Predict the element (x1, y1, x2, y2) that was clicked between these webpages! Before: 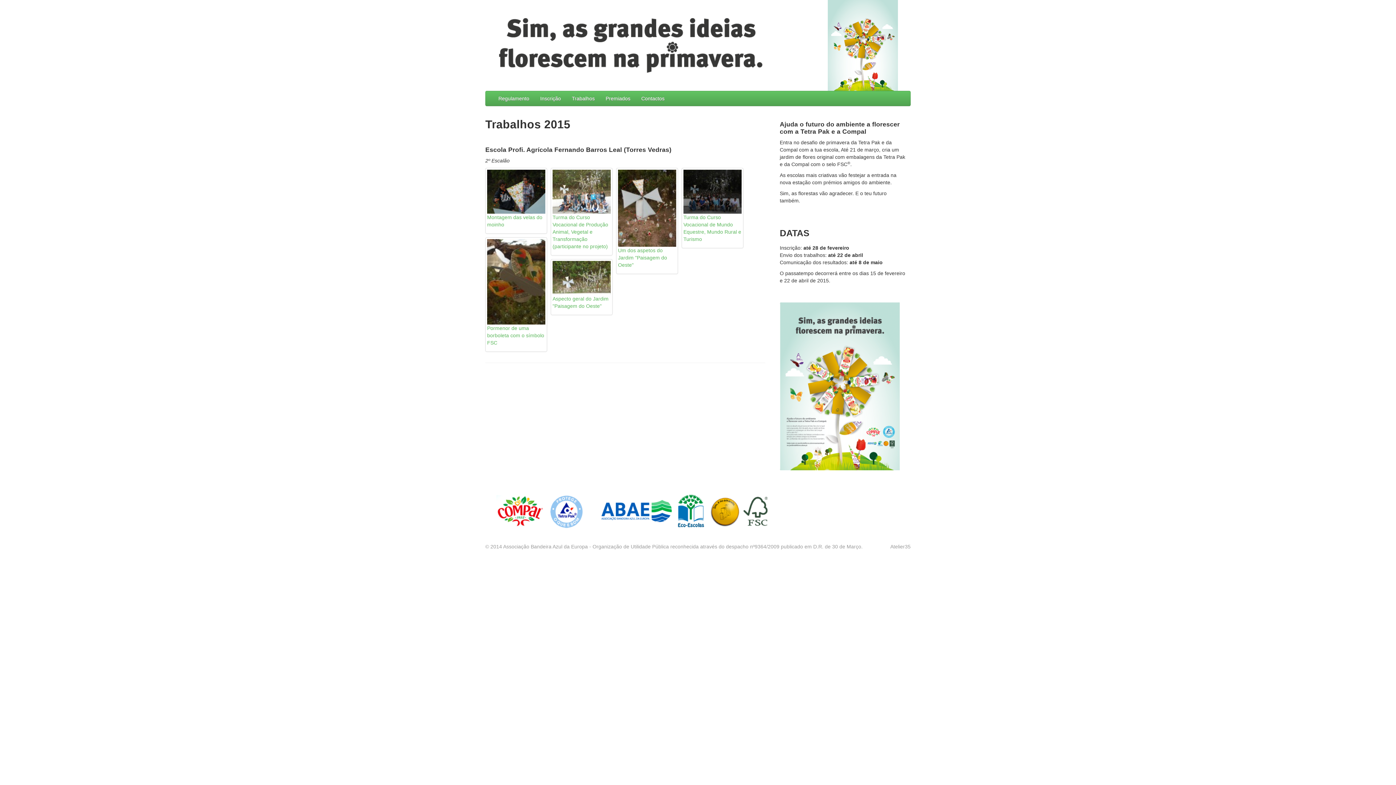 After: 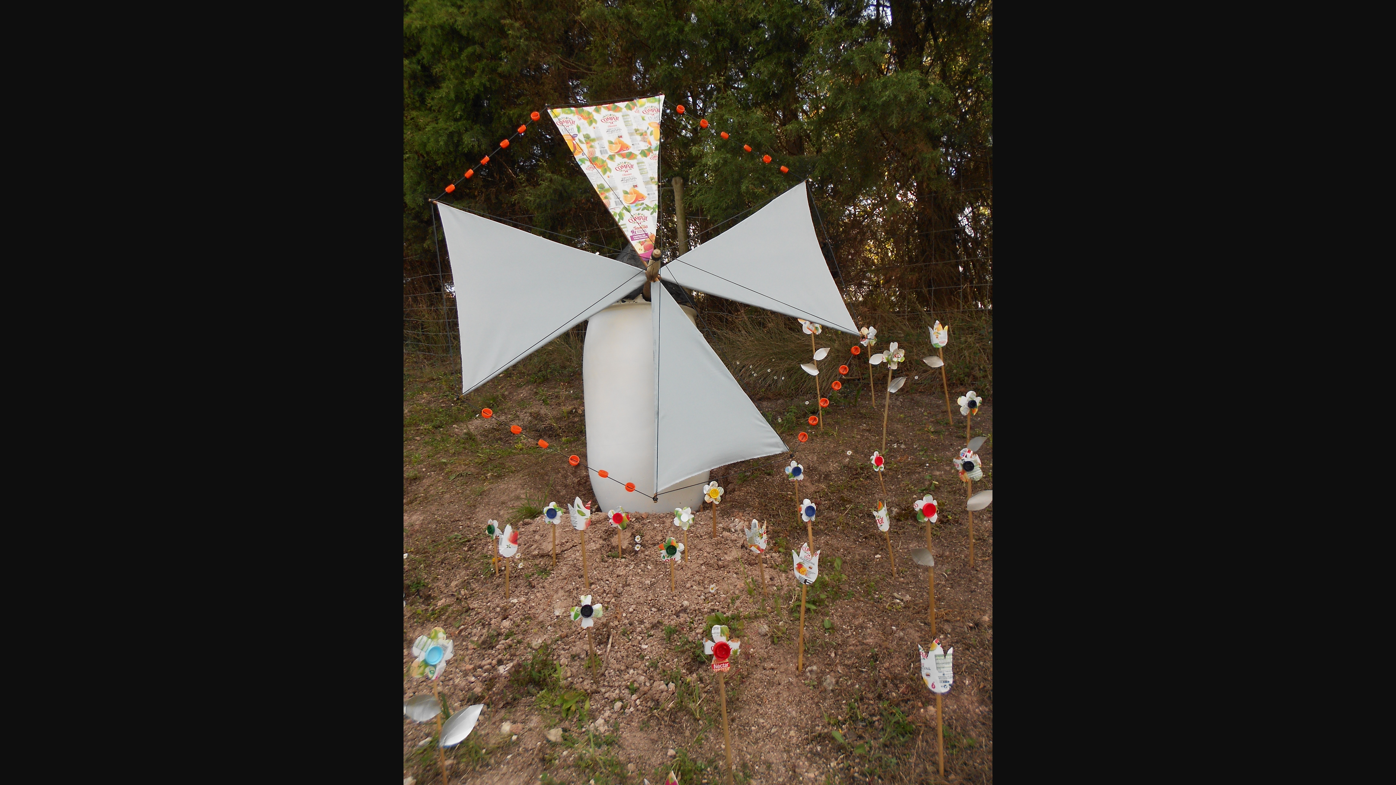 Action: label: Um dos aspetos do Jardim "Paisagem do Oeste" bbox: (618, 169, 676, 268)